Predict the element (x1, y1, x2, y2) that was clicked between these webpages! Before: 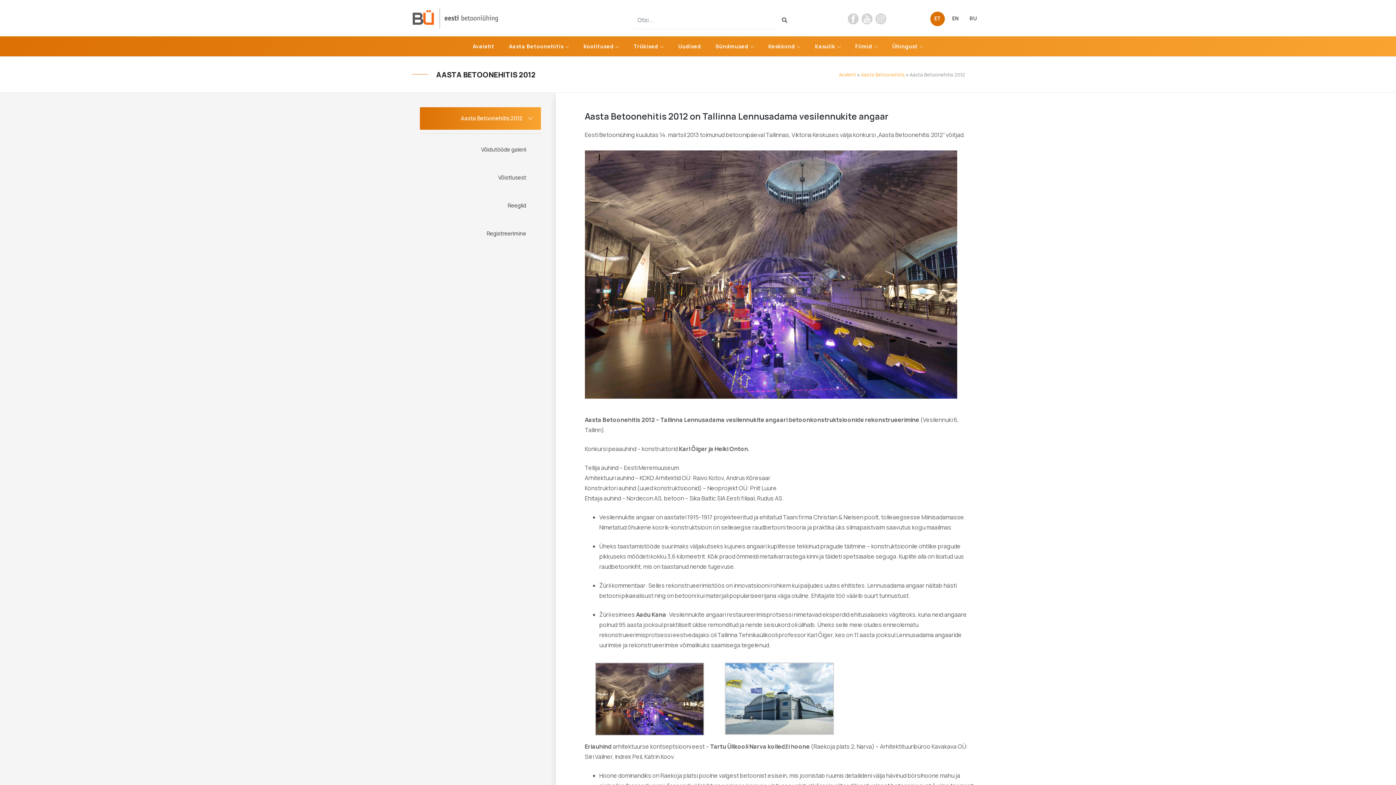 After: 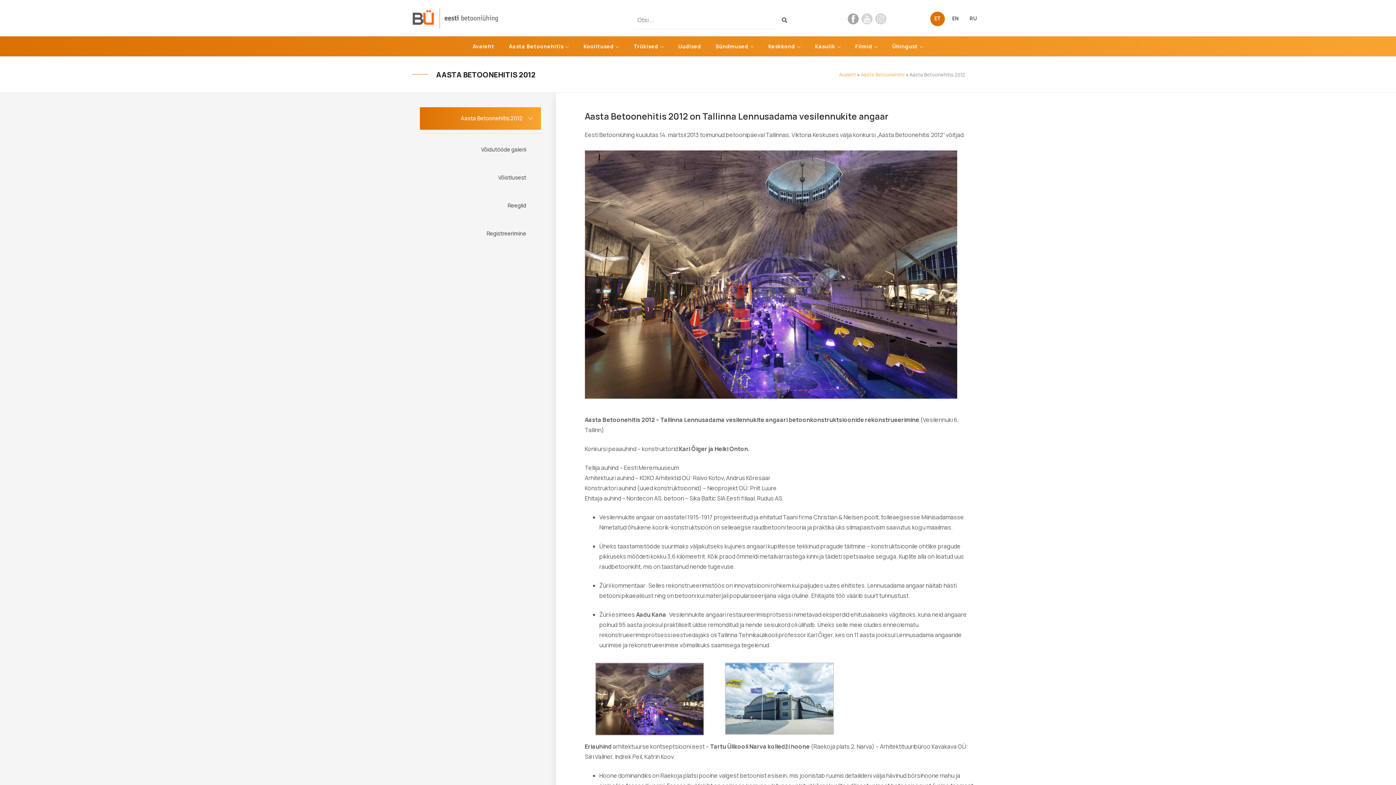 Action: bbox: (846, 14, 859, 22)